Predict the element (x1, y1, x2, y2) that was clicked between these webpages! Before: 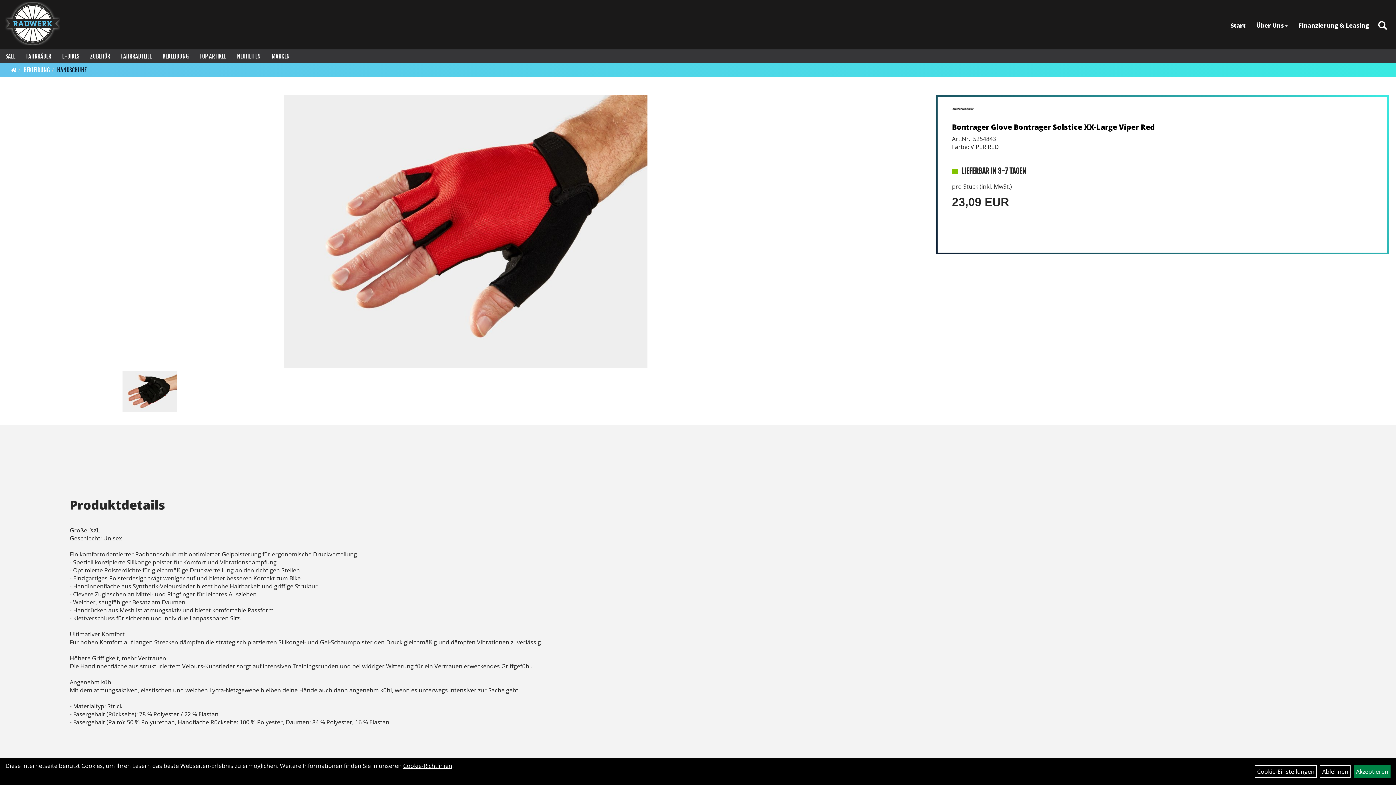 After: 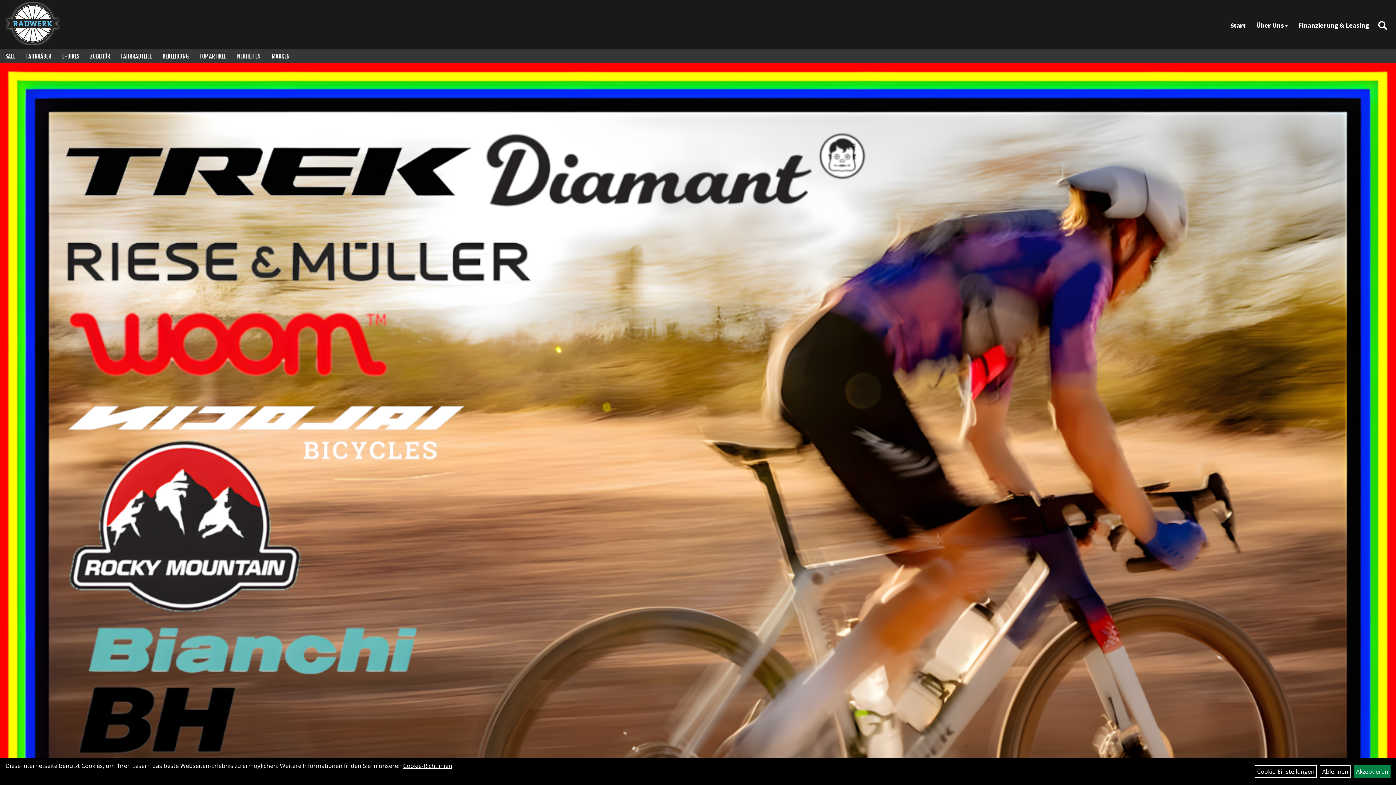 Action: bbox: (1225, 16, 1251, 34) label: Start